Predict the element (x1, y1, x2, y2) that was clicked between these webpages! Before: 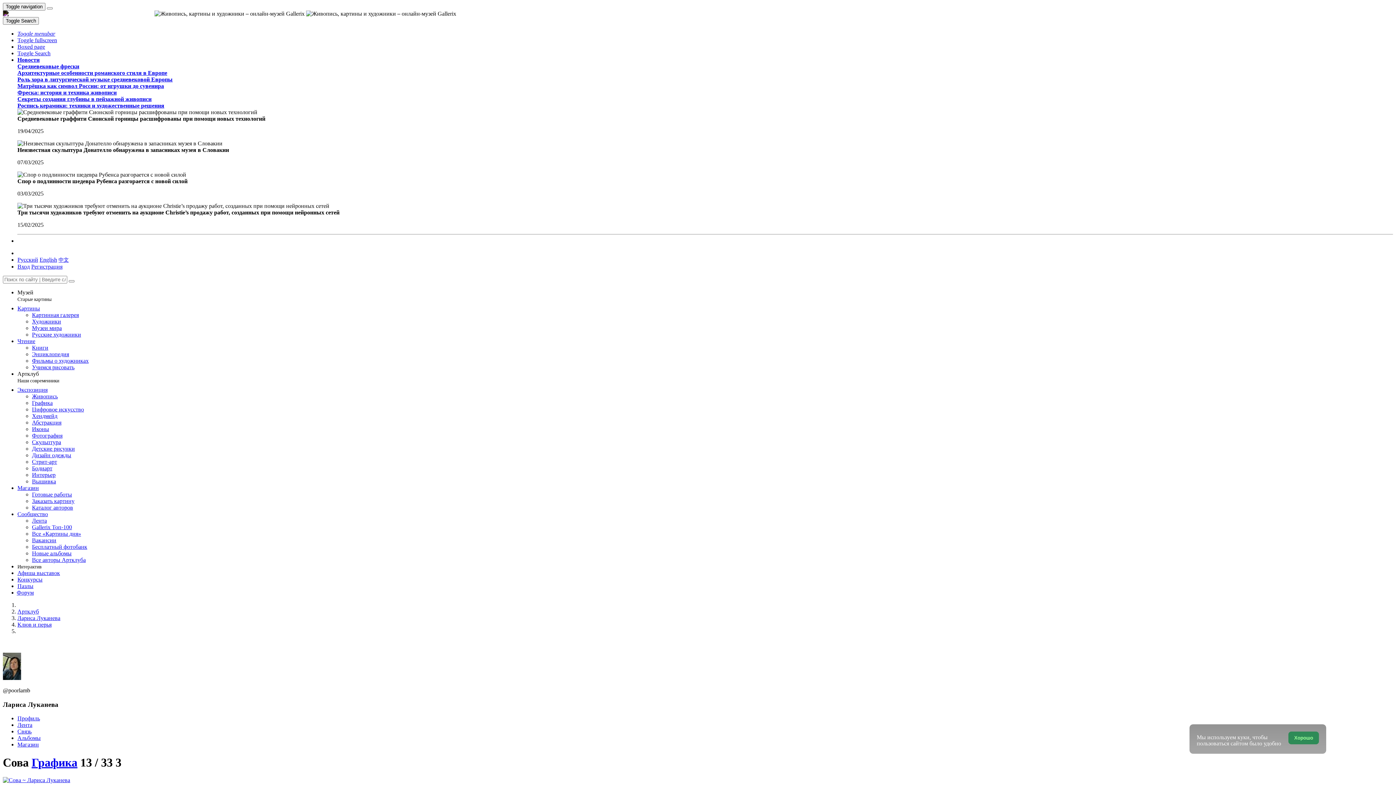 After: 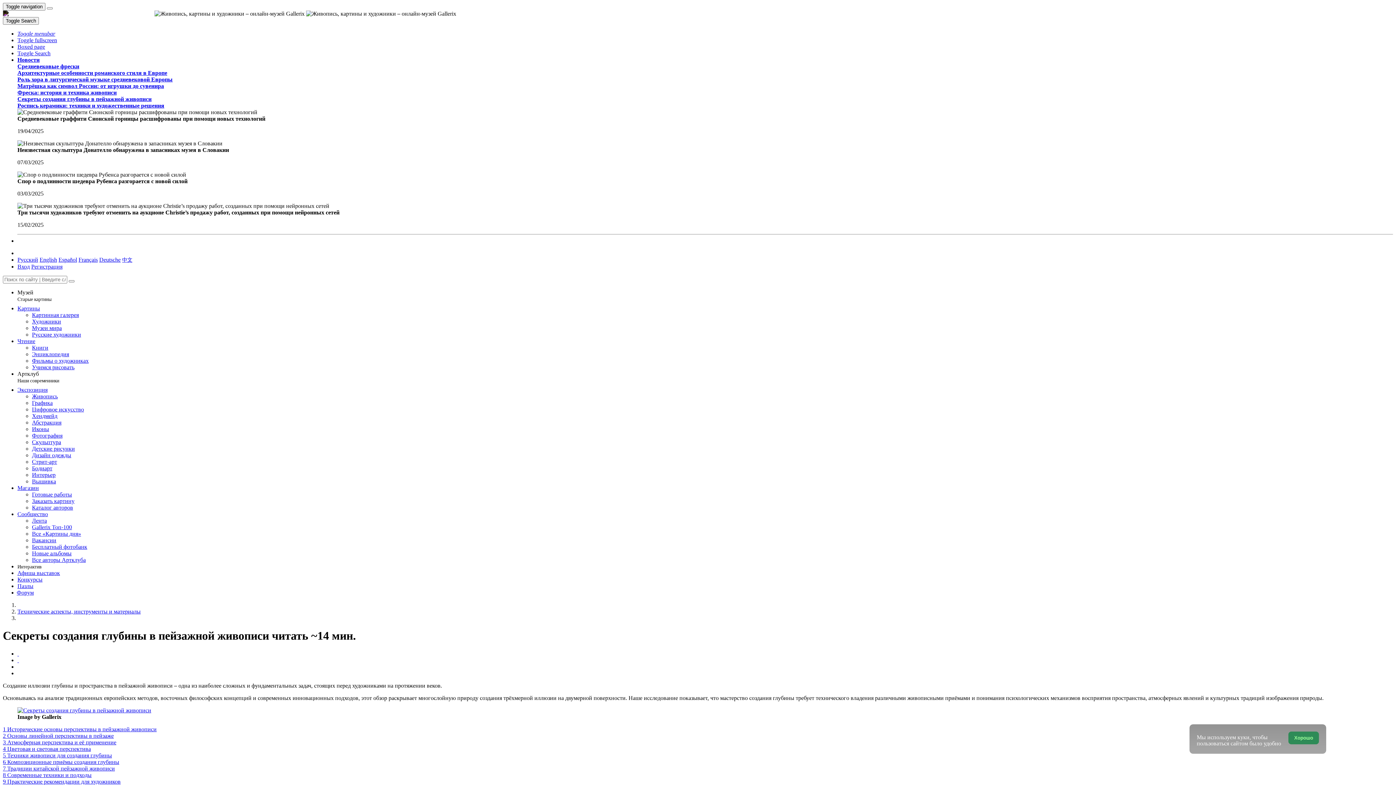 Action: label: Секреты создания глубины в пейзажной живописи bbox: (17, 96, 151, 102)